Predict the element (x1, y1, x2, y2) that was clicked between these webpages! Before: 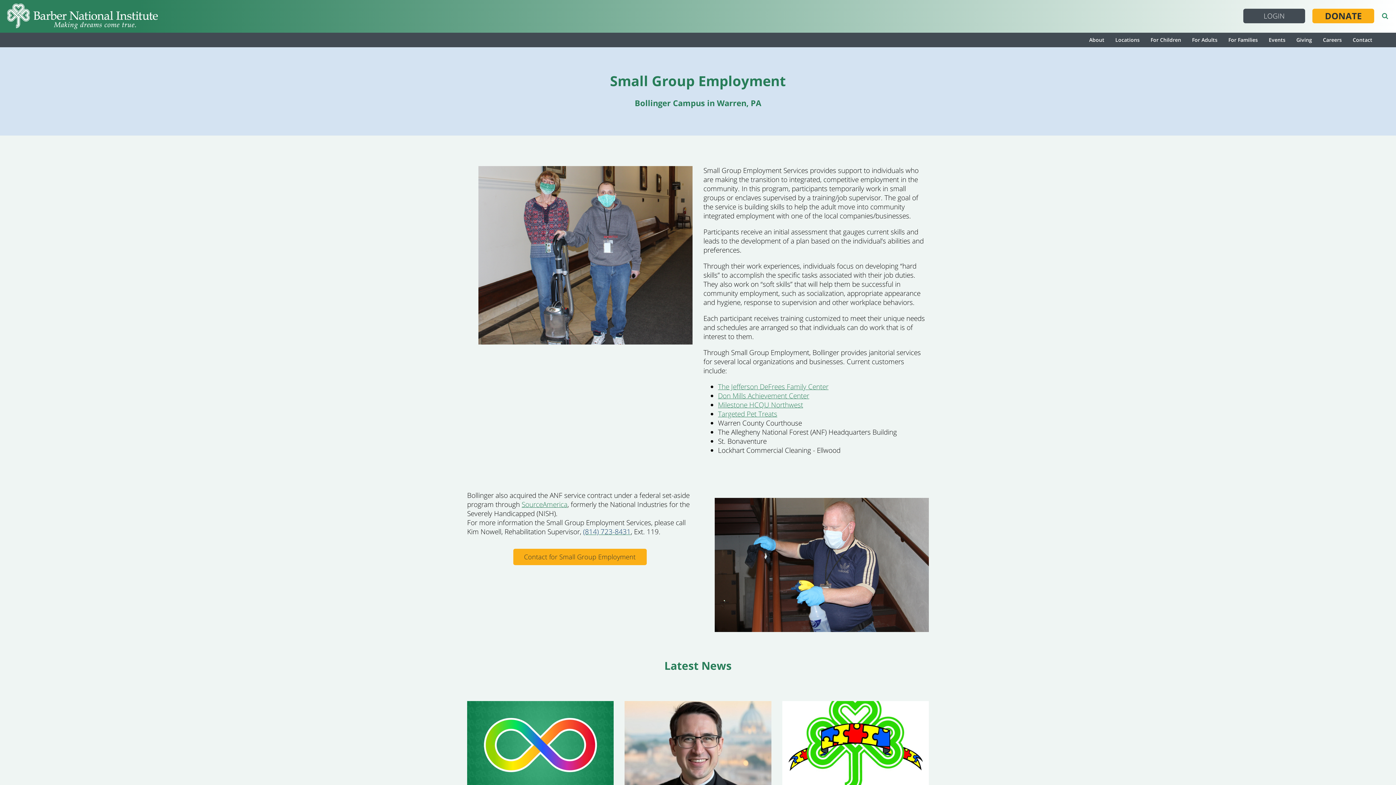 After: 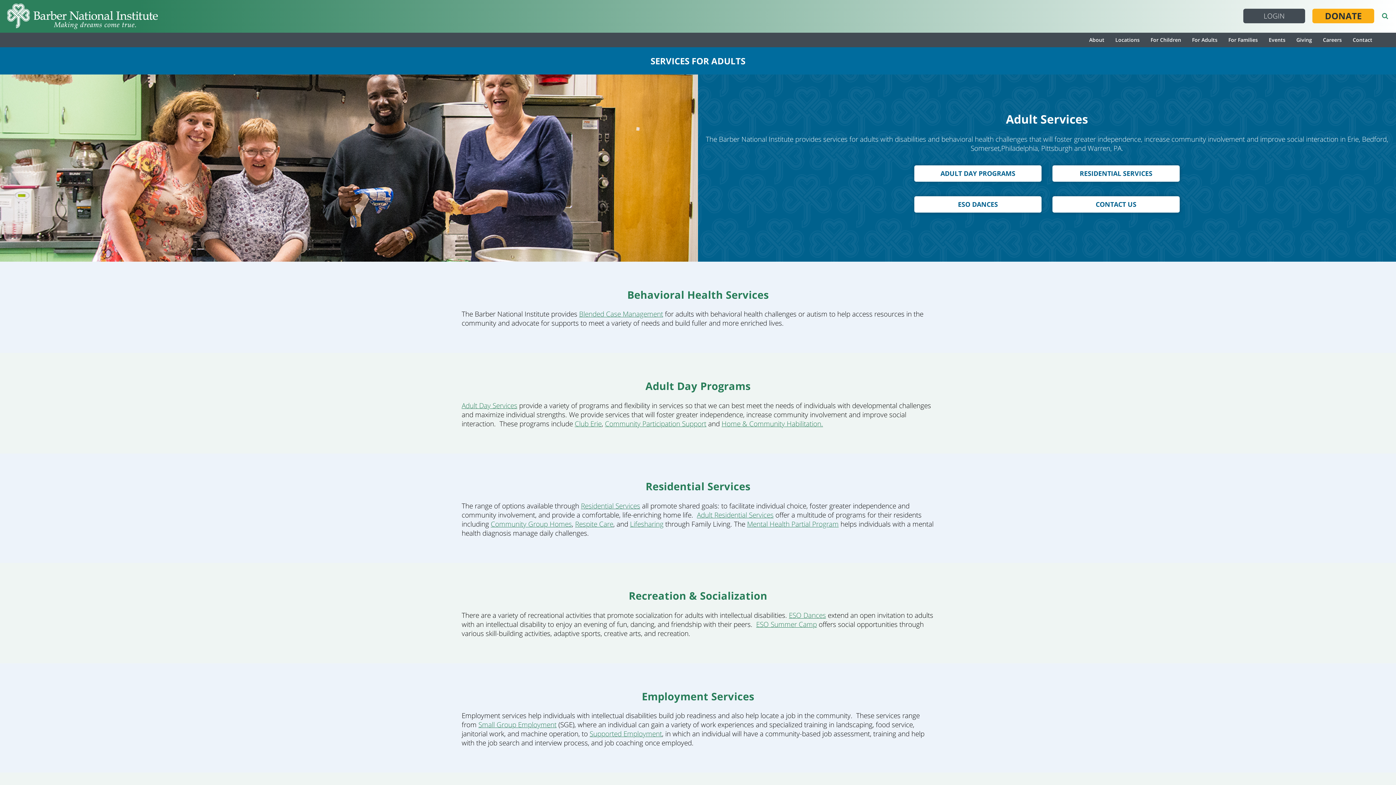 Action: bbox: (1186, 32, 1223, 47) label: For Adults